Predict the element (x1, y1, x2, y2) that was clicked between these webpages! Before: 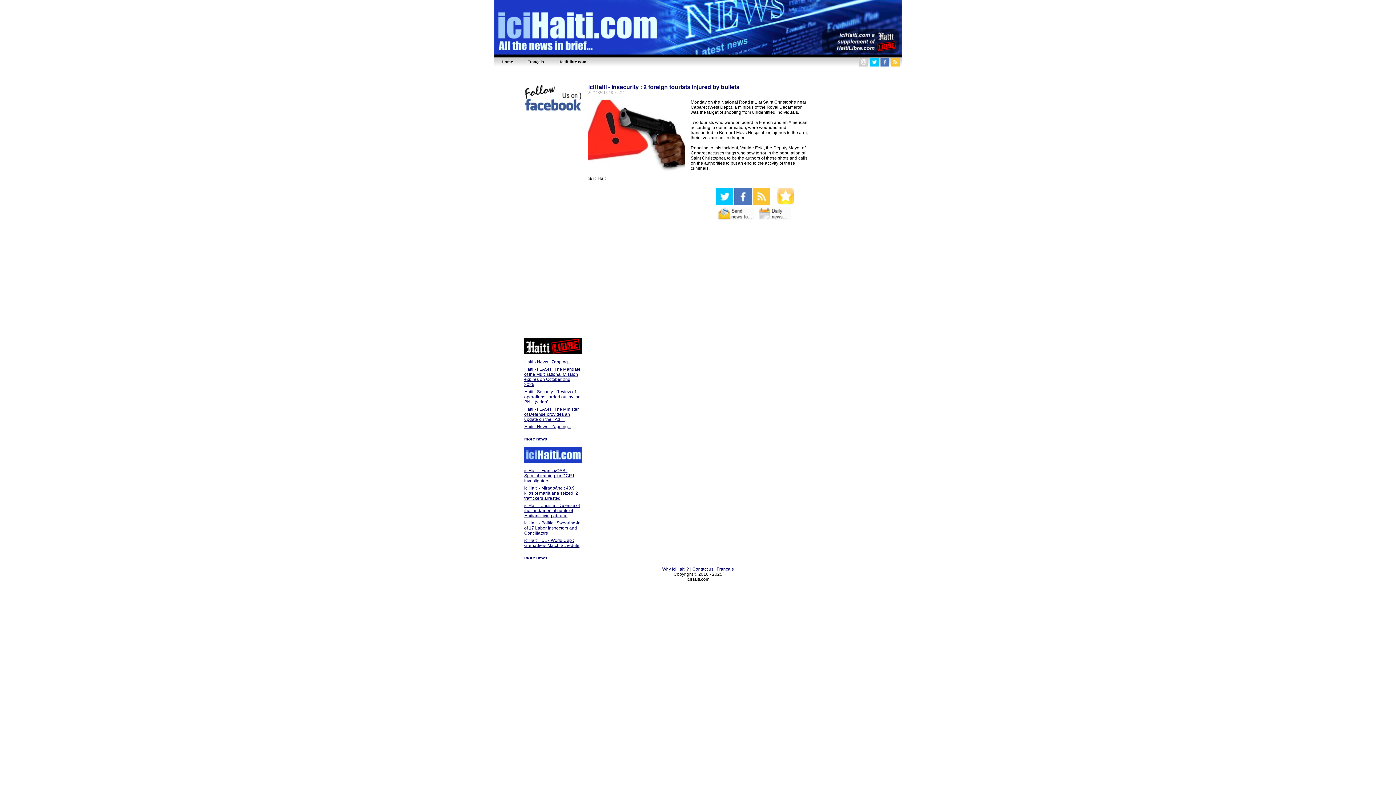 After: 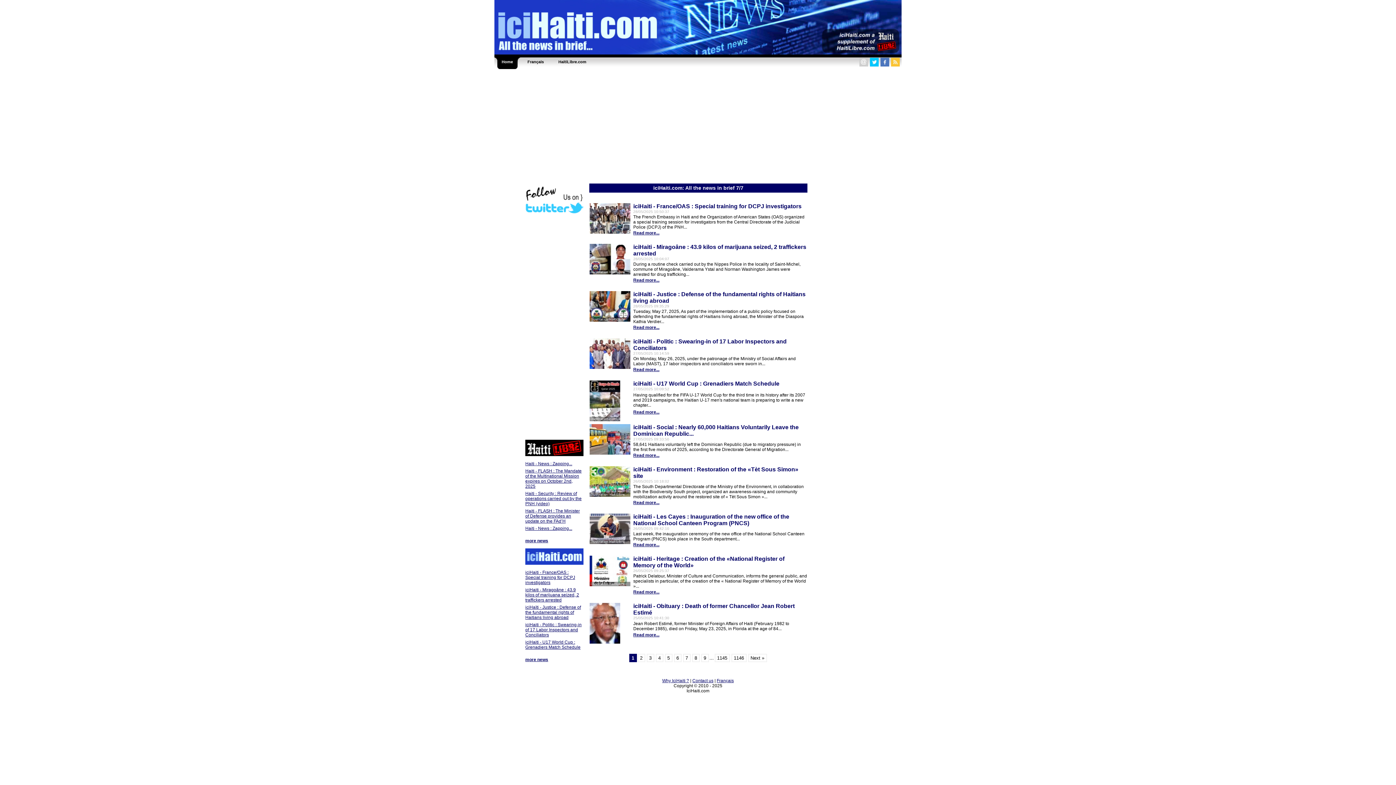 Action: label: Home bbox: (494, 54, 520, 69)